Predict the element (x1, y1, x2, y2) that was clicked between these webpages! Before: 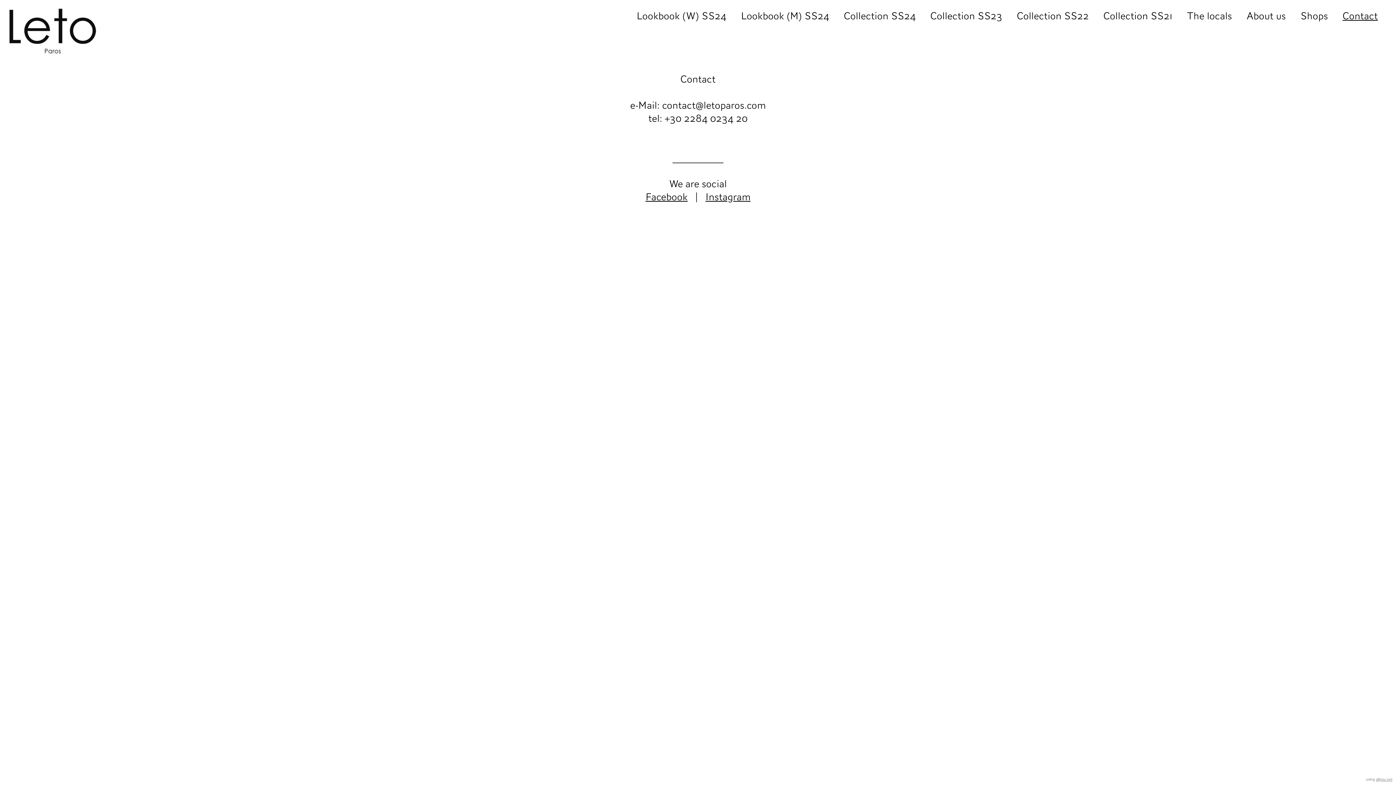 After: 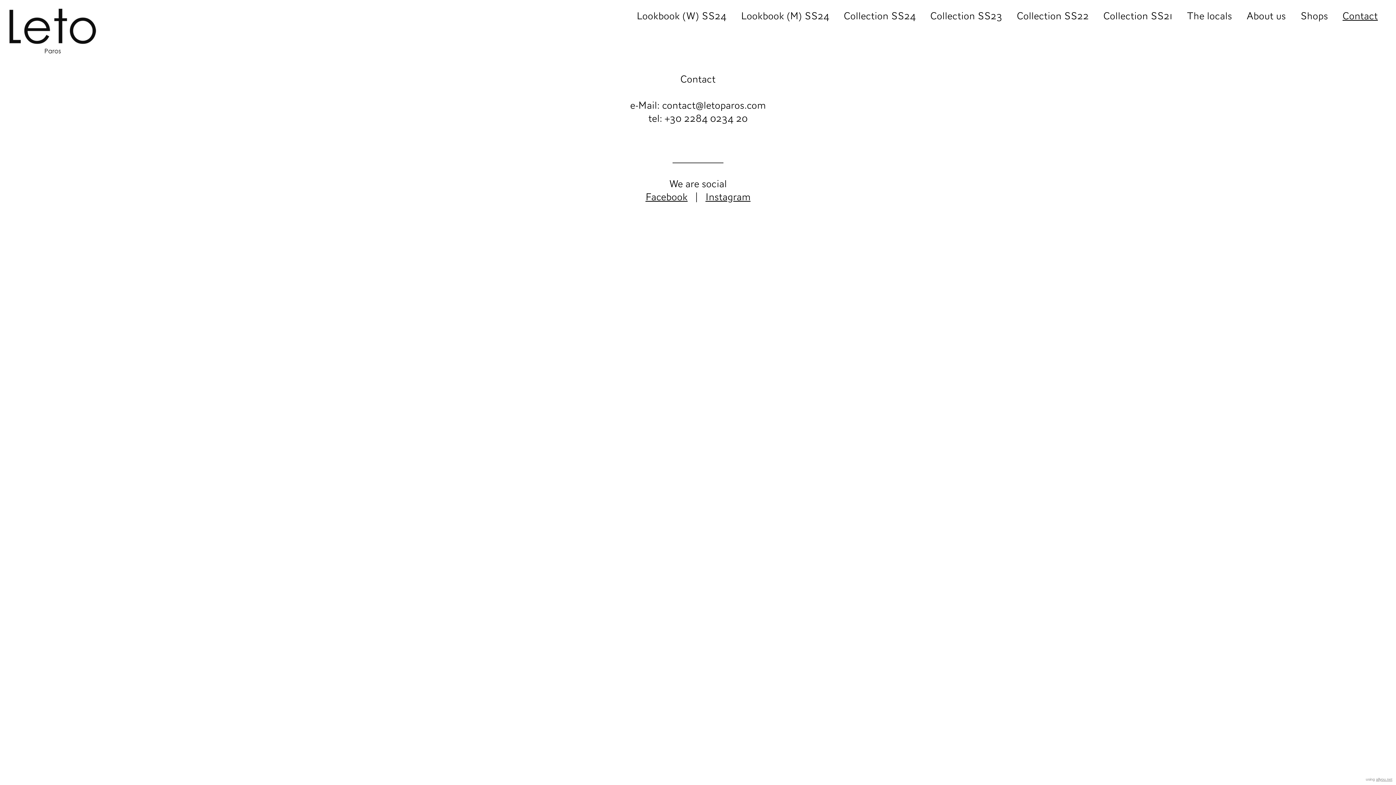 Action: label: allyou.net bbox: (1376, 777, 1392, 781)